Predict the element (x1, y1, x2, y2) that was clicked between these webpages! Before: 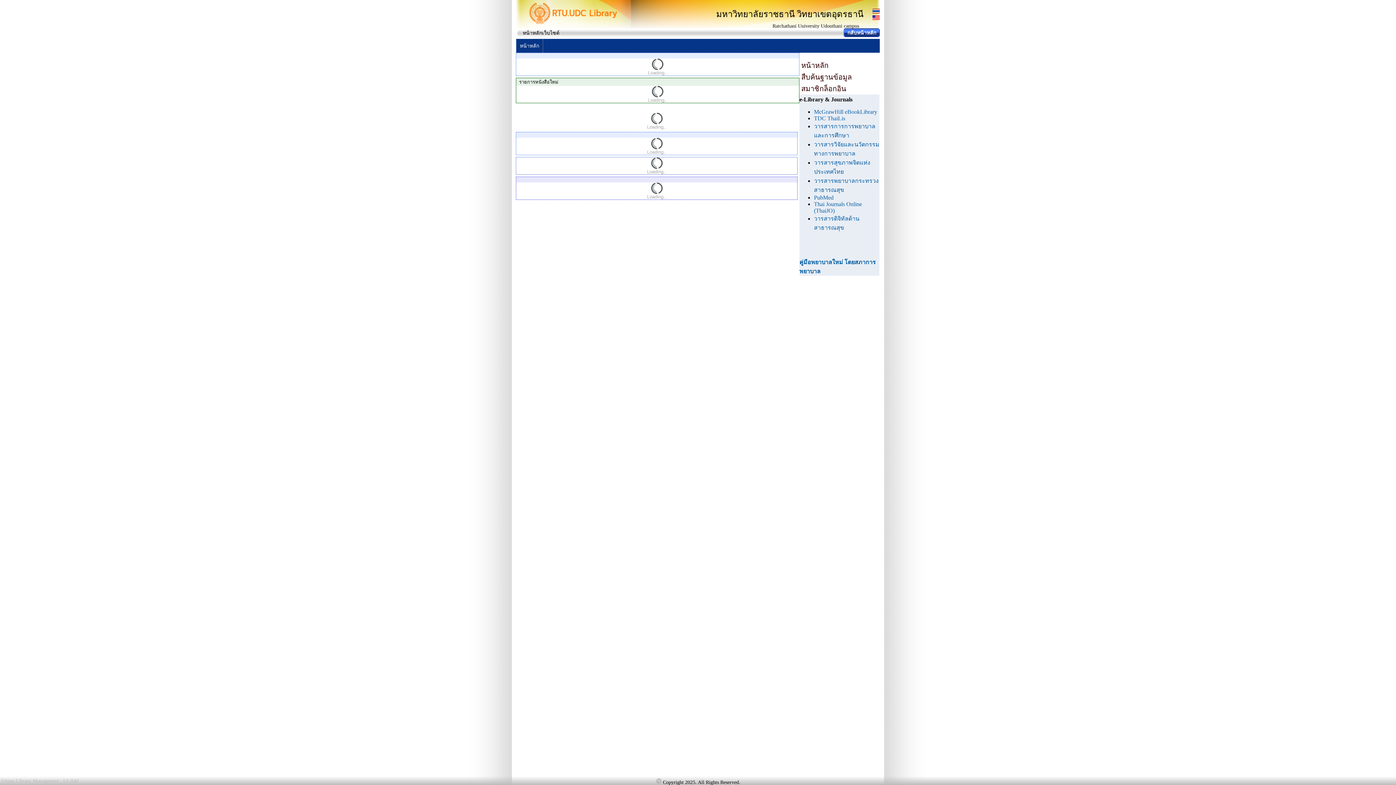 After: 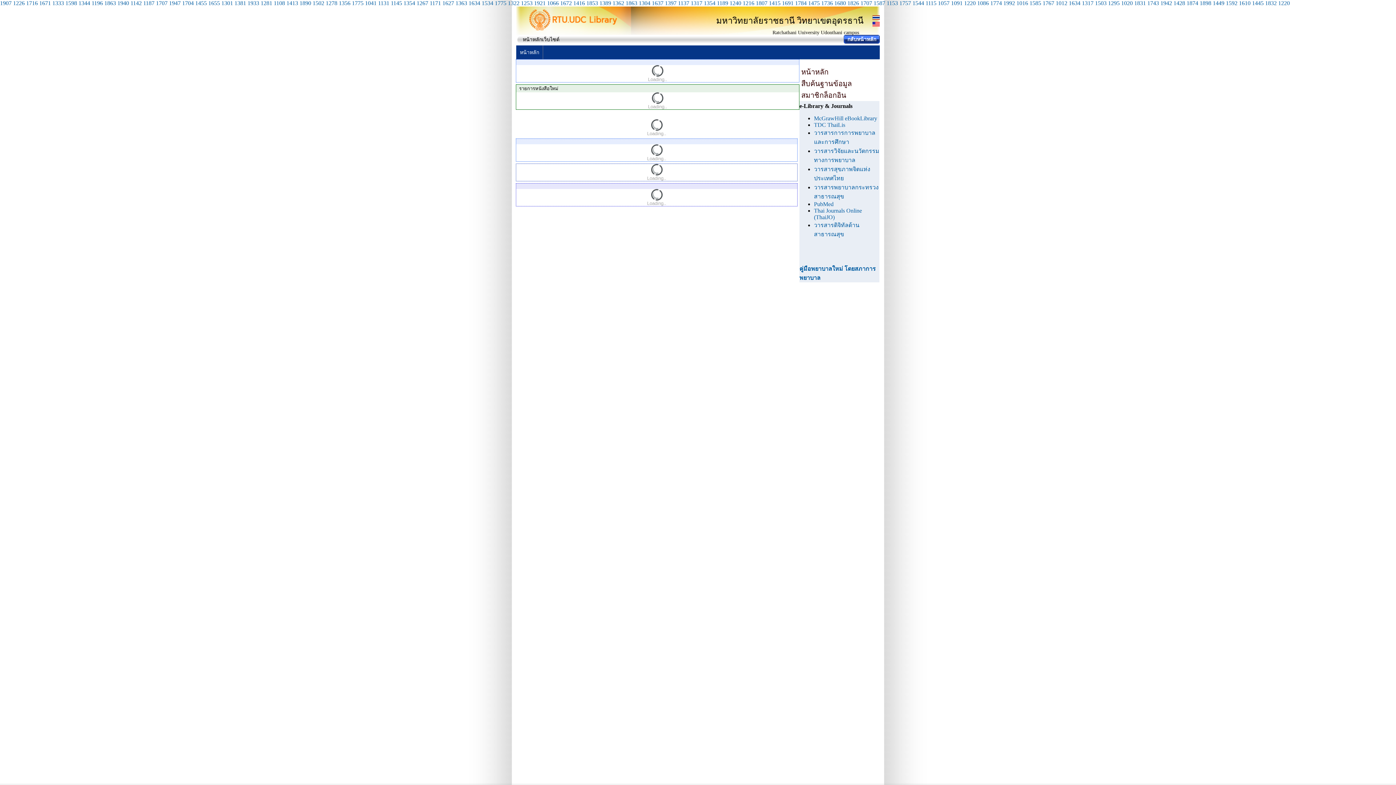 Action: bbox: (847, 30, 876, 35) label: กลับหน้าหลัก